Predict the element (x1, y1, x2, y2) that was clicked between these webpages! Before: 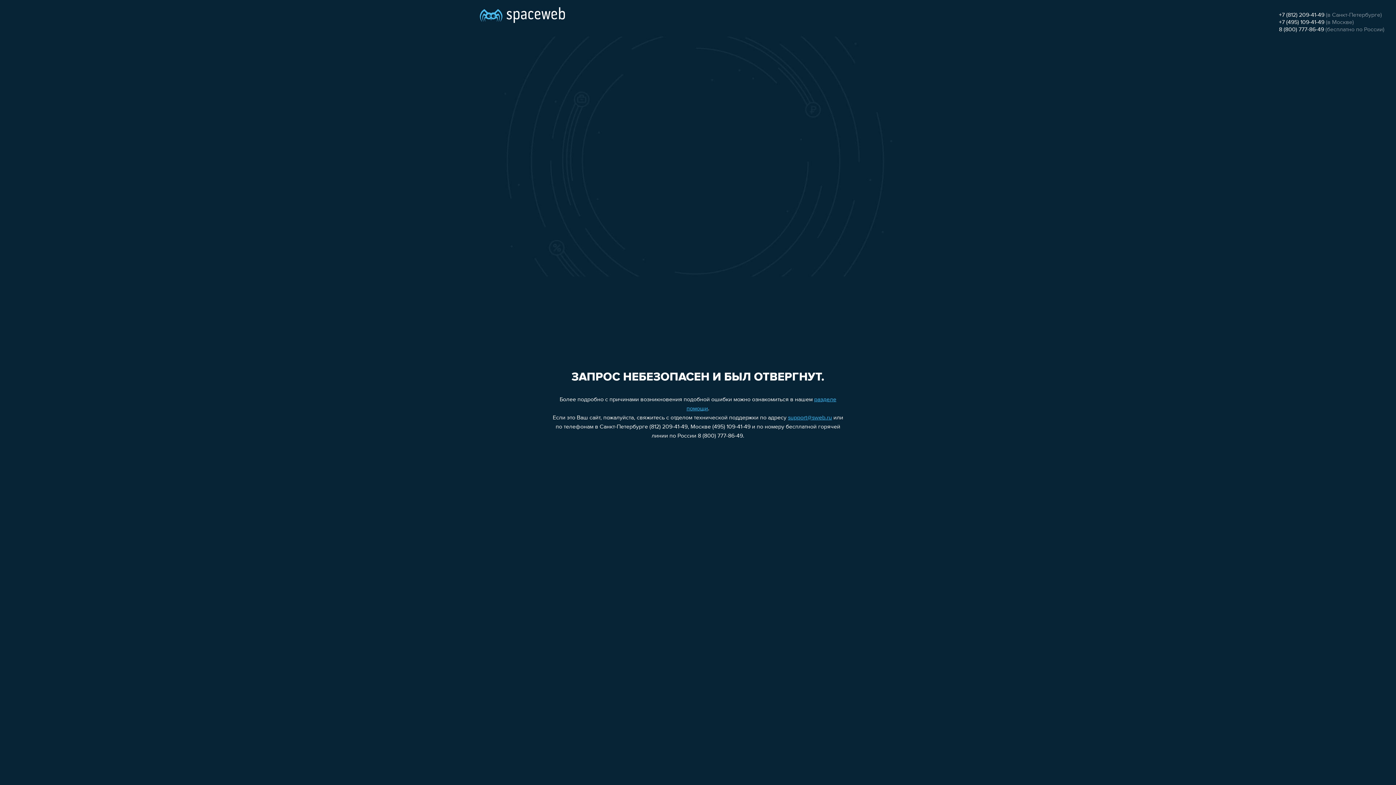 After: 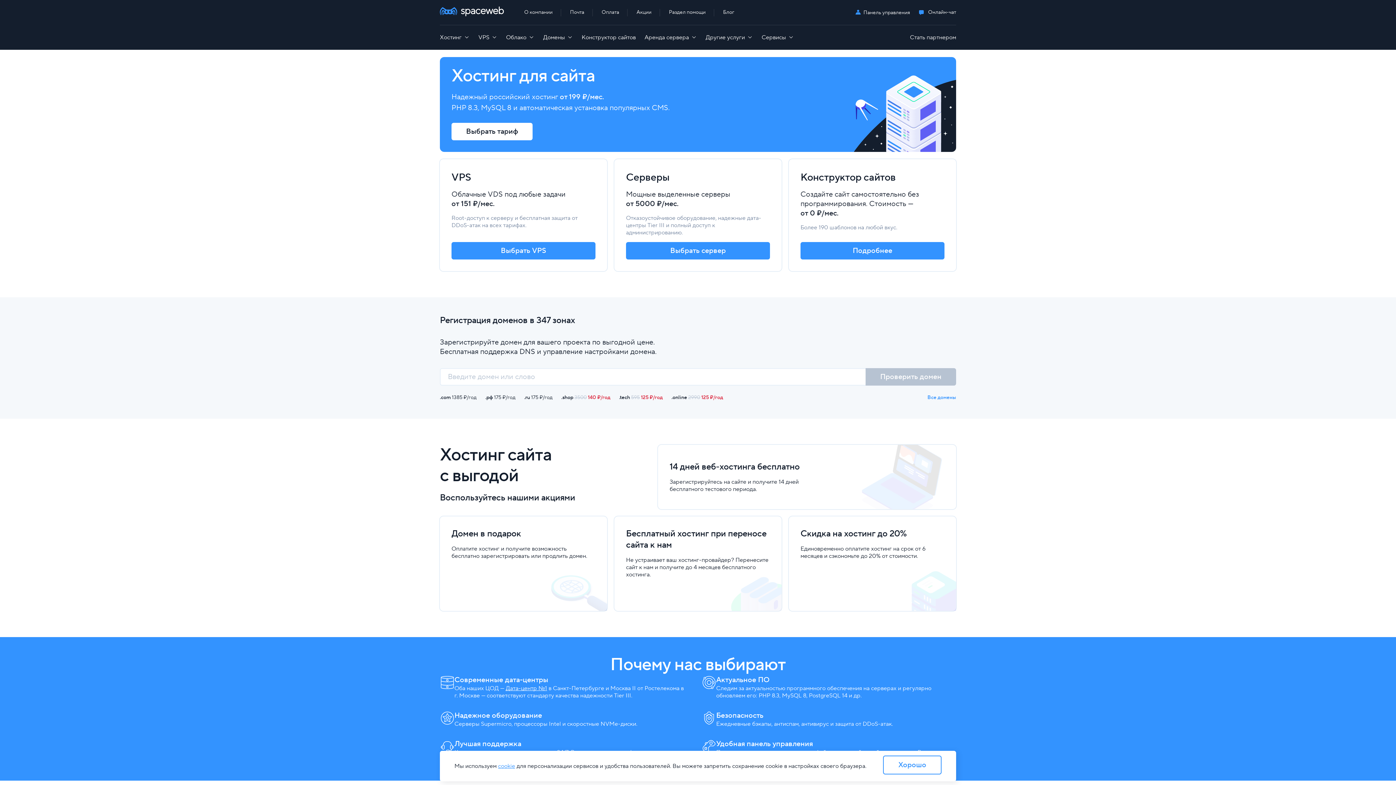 Action: bbox: (480, 0, 565, 25)